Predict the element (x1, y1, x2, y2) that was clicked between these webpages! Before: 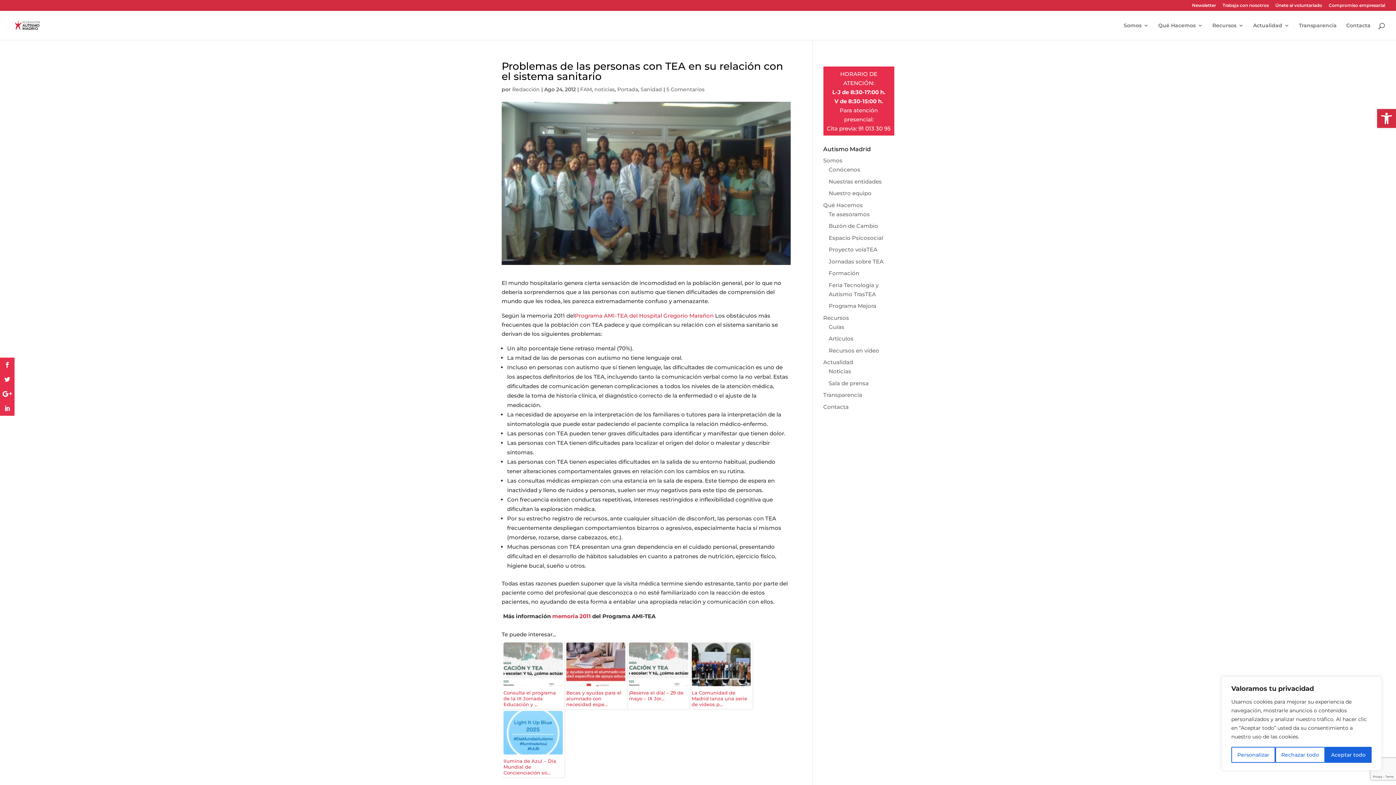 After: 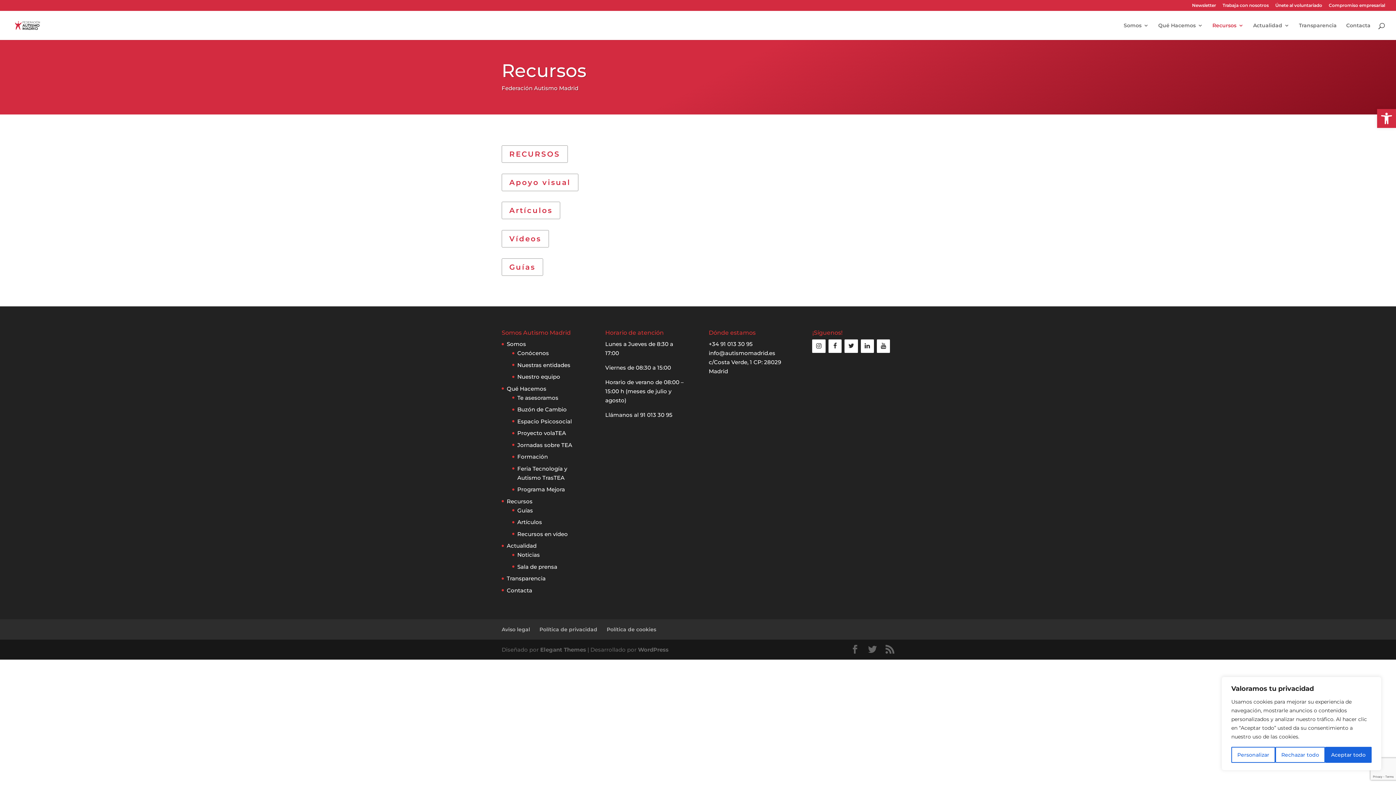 Action: label: Recursos bbox: (823, 314, 849, 321)